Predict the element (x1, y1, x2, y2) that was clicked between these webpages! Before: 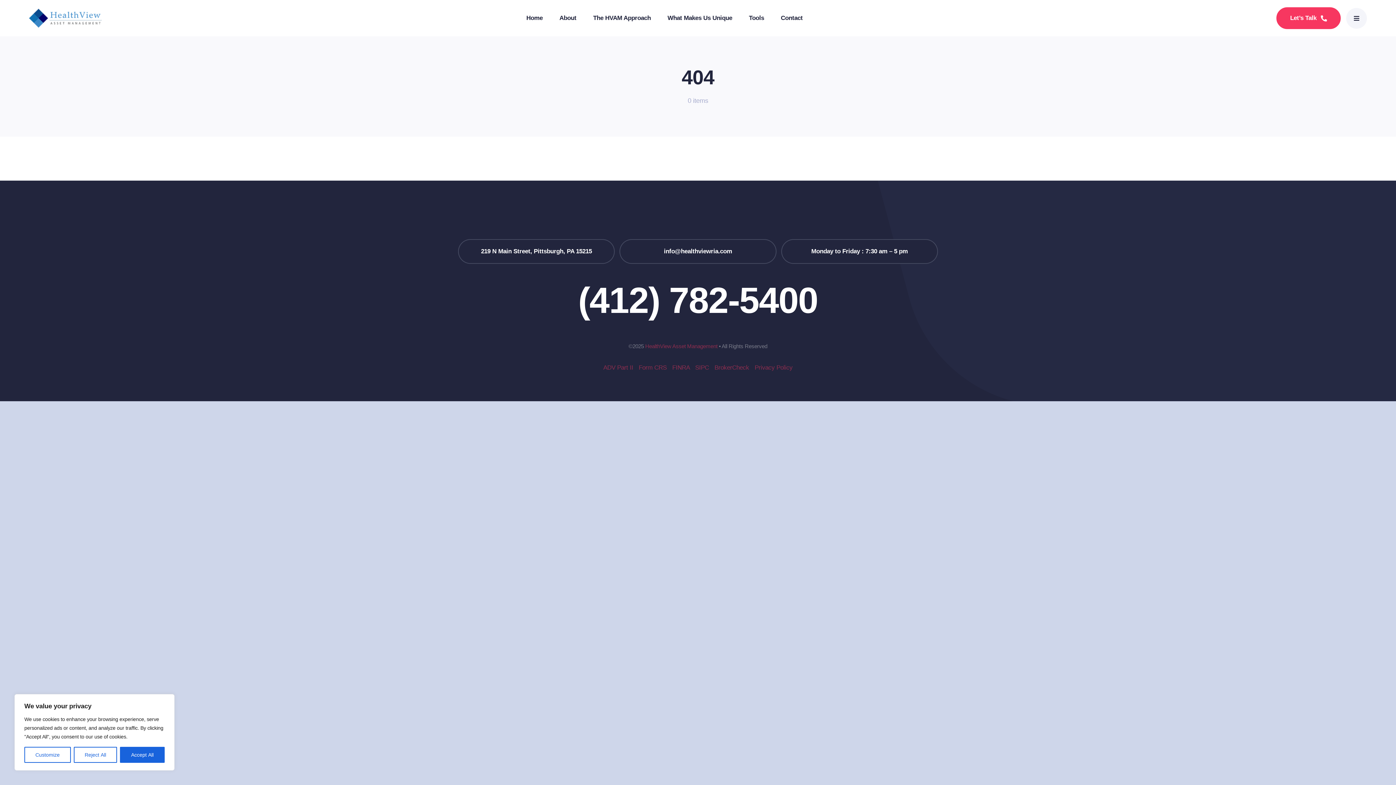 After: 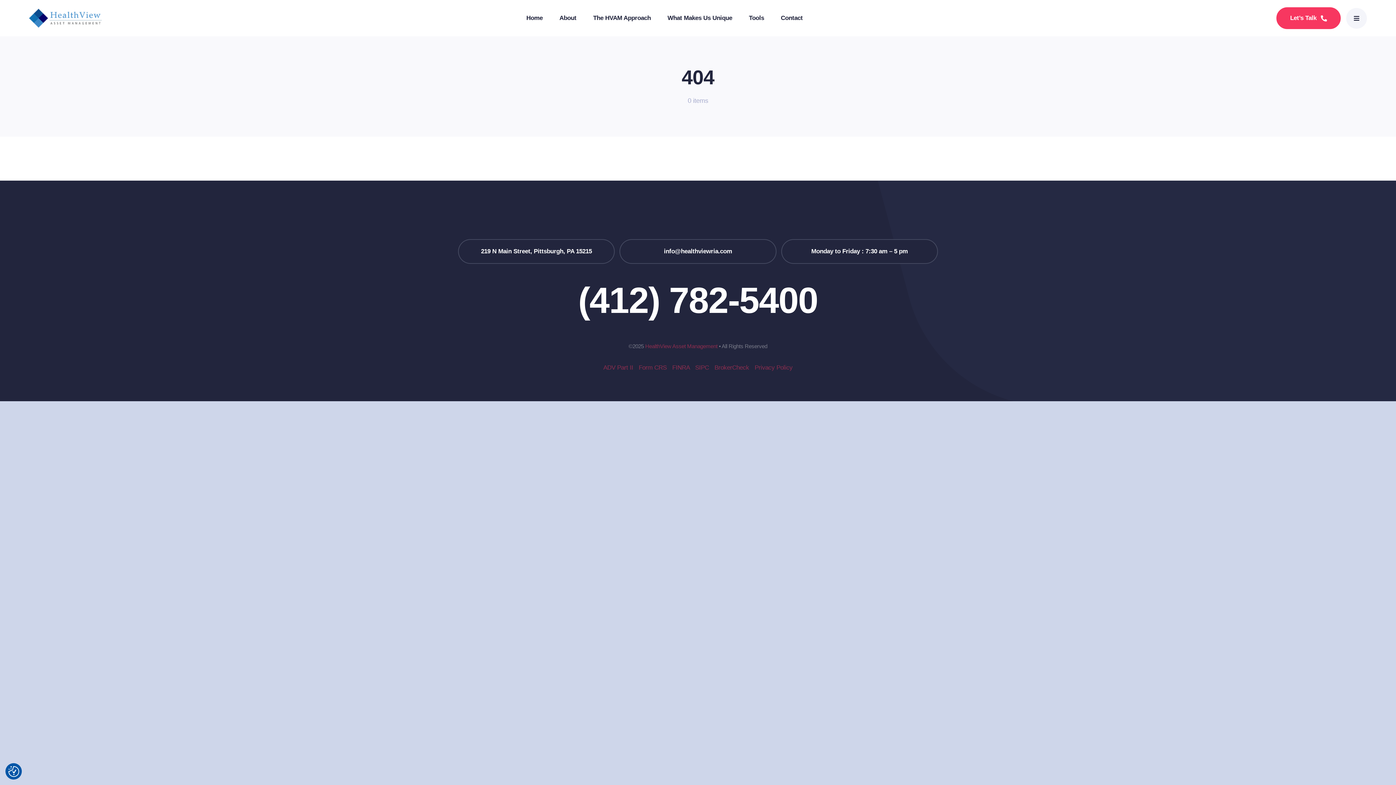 Action: label: Accept All bbox: (120, 747, 164, 763)